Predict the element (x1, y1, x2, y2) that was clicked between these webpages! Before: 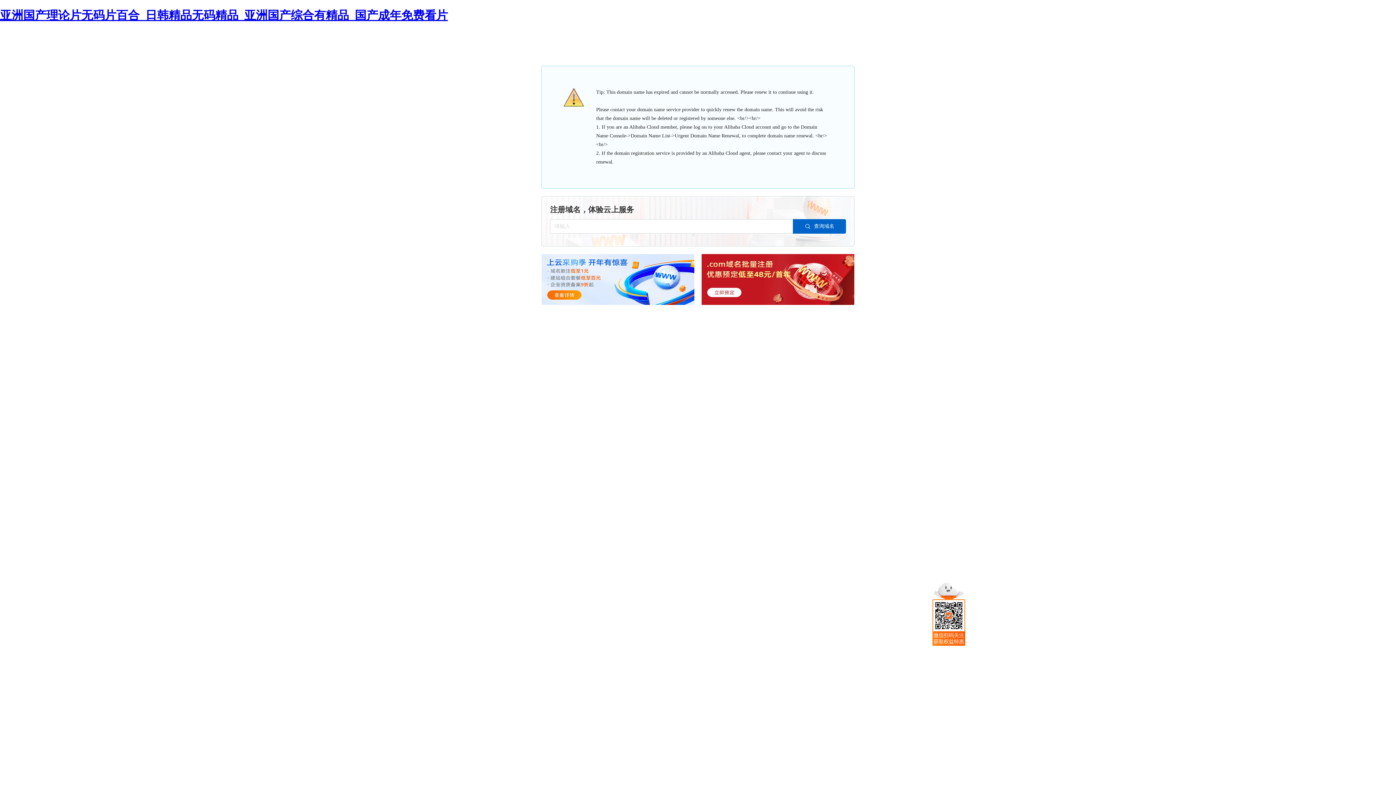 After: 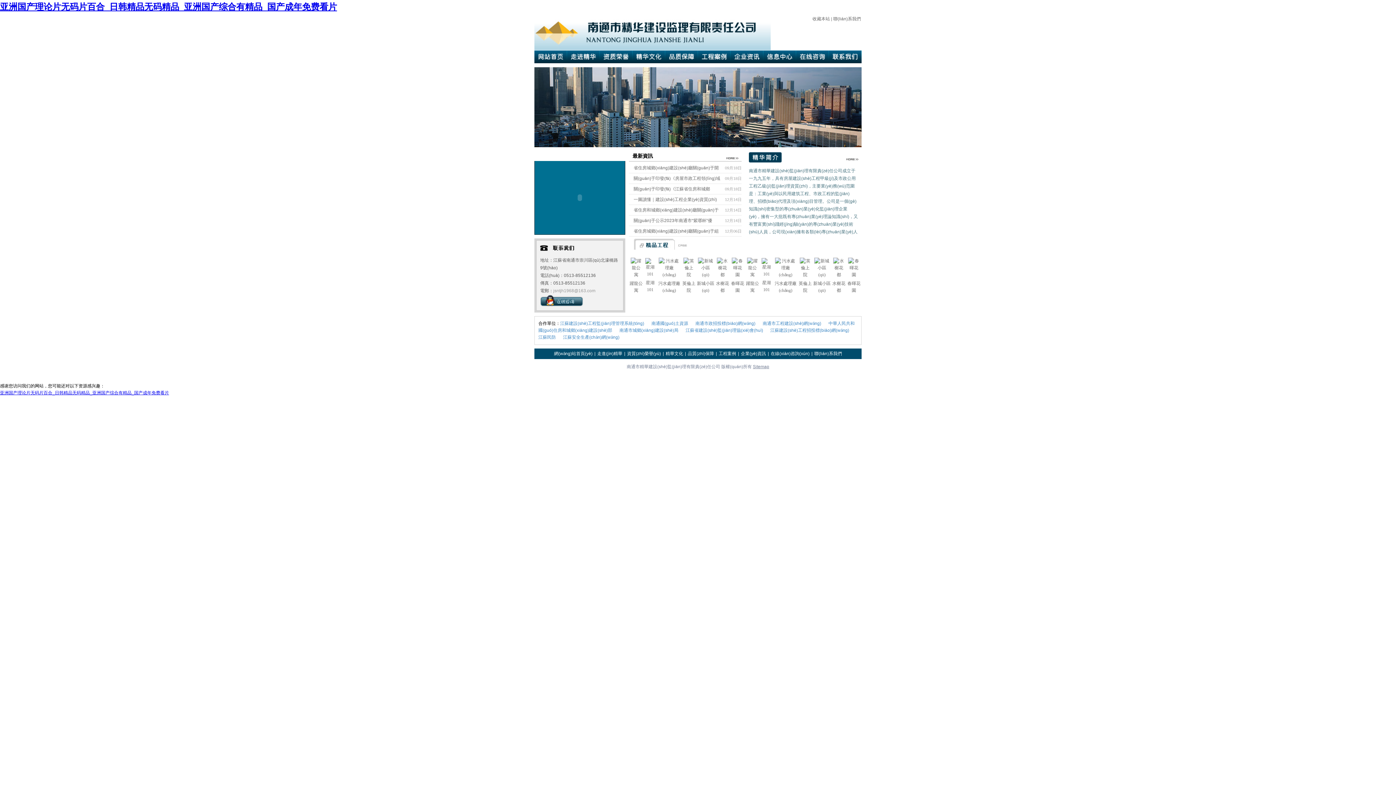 Action: label: 亚洲国产理论片无码片百合_日韩精品无码精品_亚洲国产综合有精品_国产成年免费看片 bbox: (0, 8, 448, 21)